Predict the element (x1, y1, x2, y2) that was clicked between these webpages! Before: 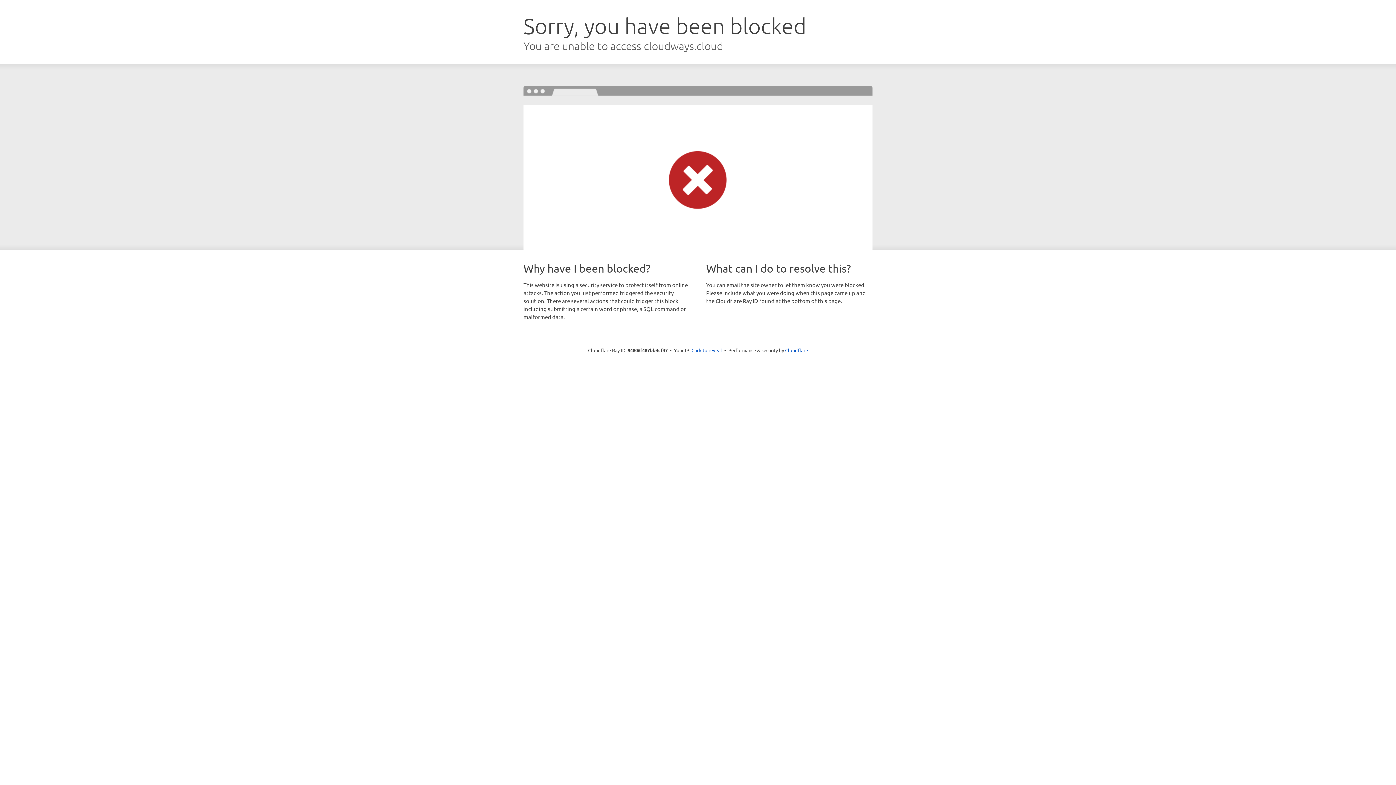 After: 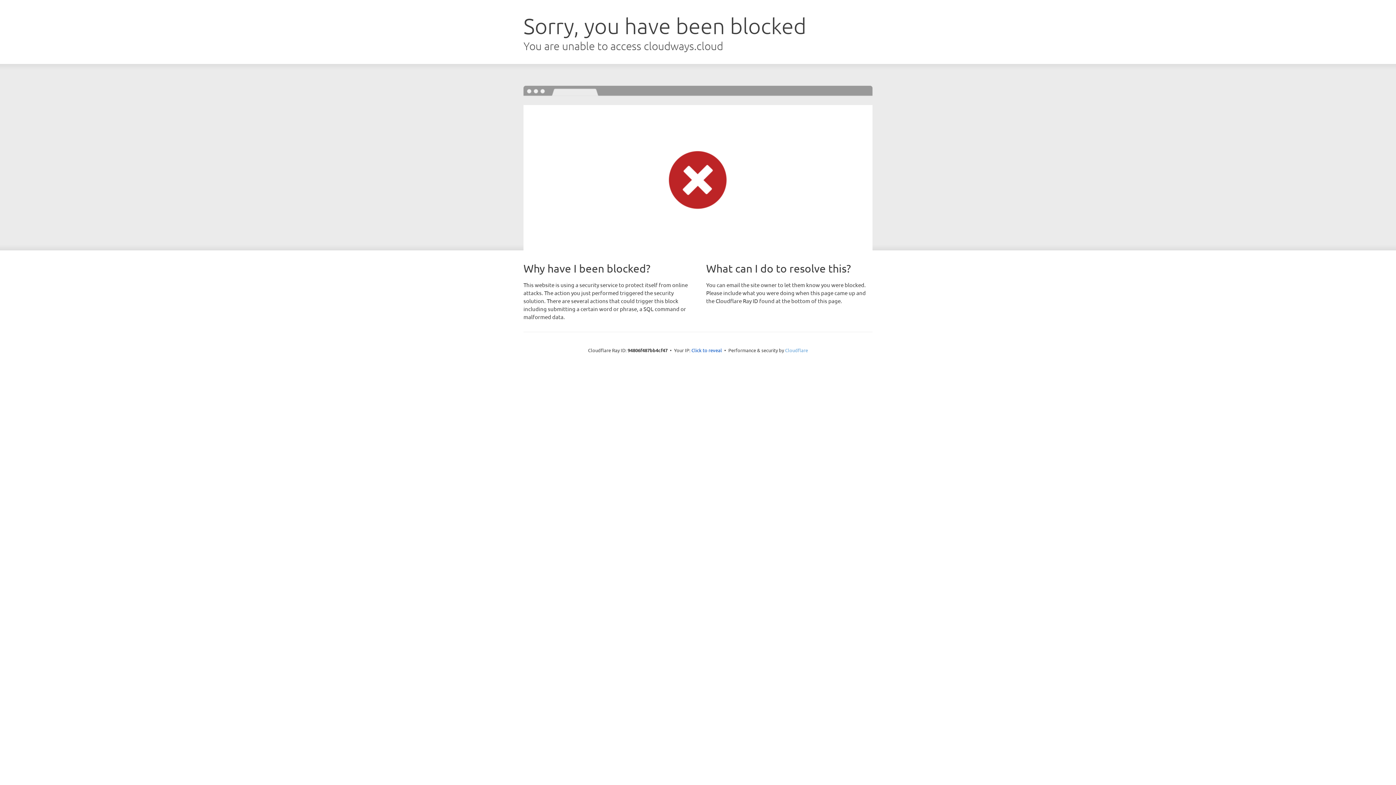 Action: bbox: (785, 347, 808, 353) label: Cloudflare